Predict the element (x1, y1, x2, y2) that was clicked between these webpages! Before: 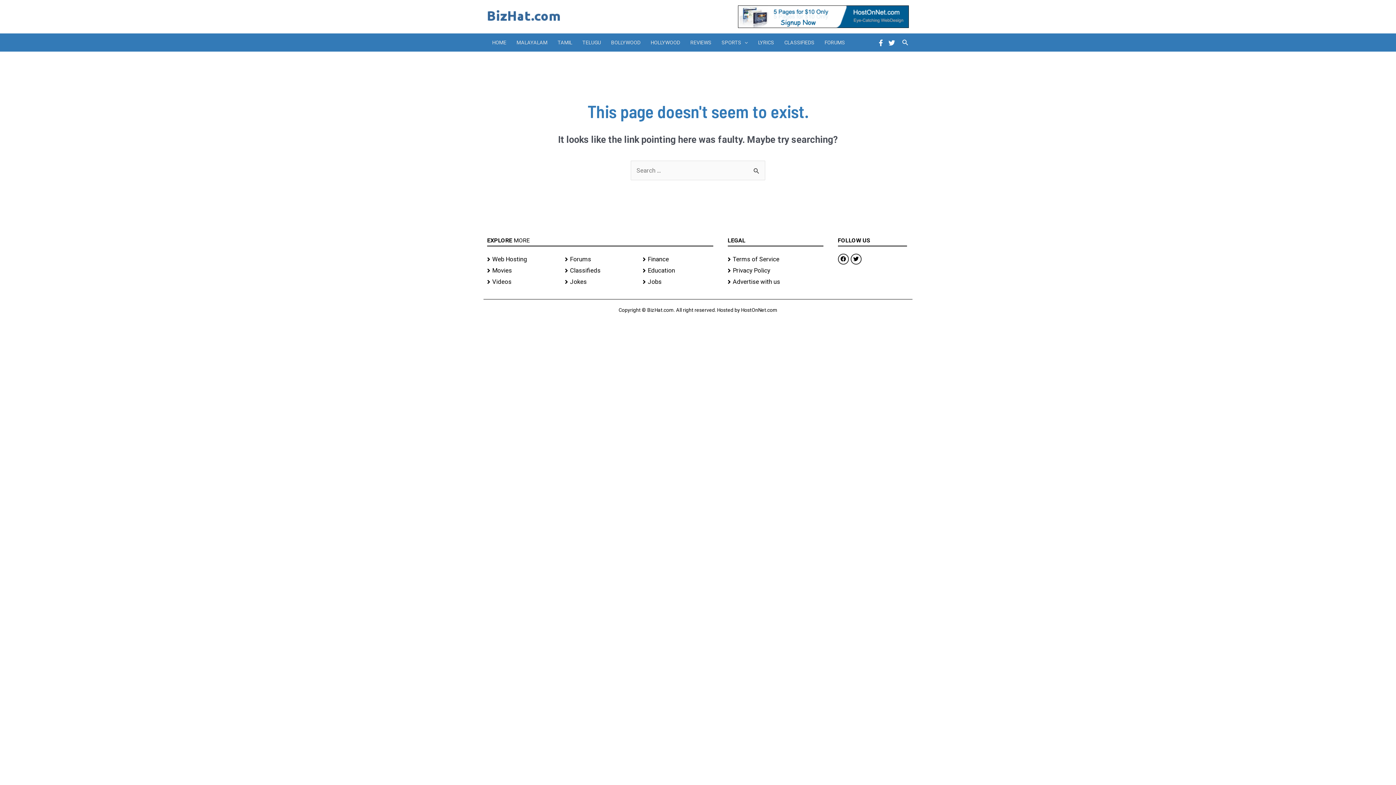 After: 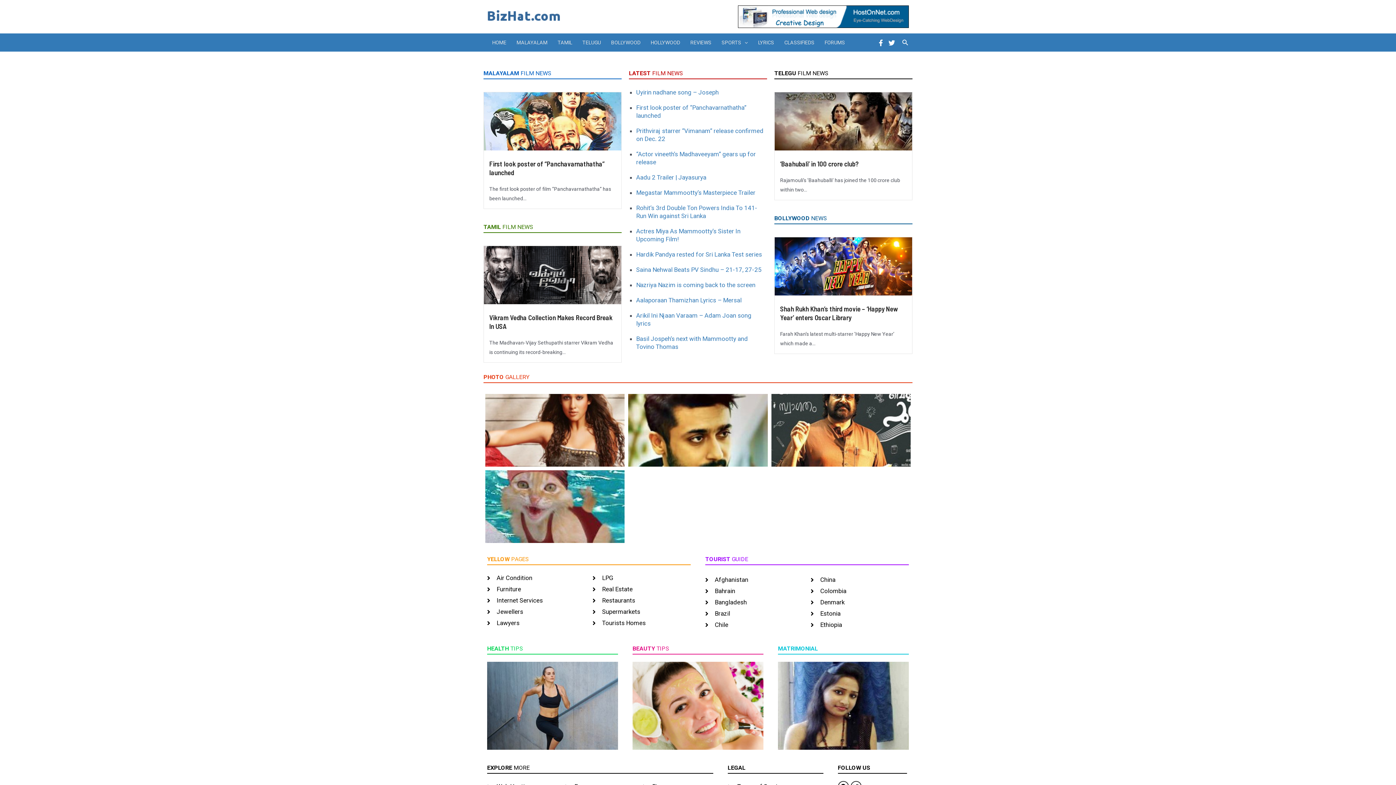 Action: bbox: (487, 12, 560, 19)